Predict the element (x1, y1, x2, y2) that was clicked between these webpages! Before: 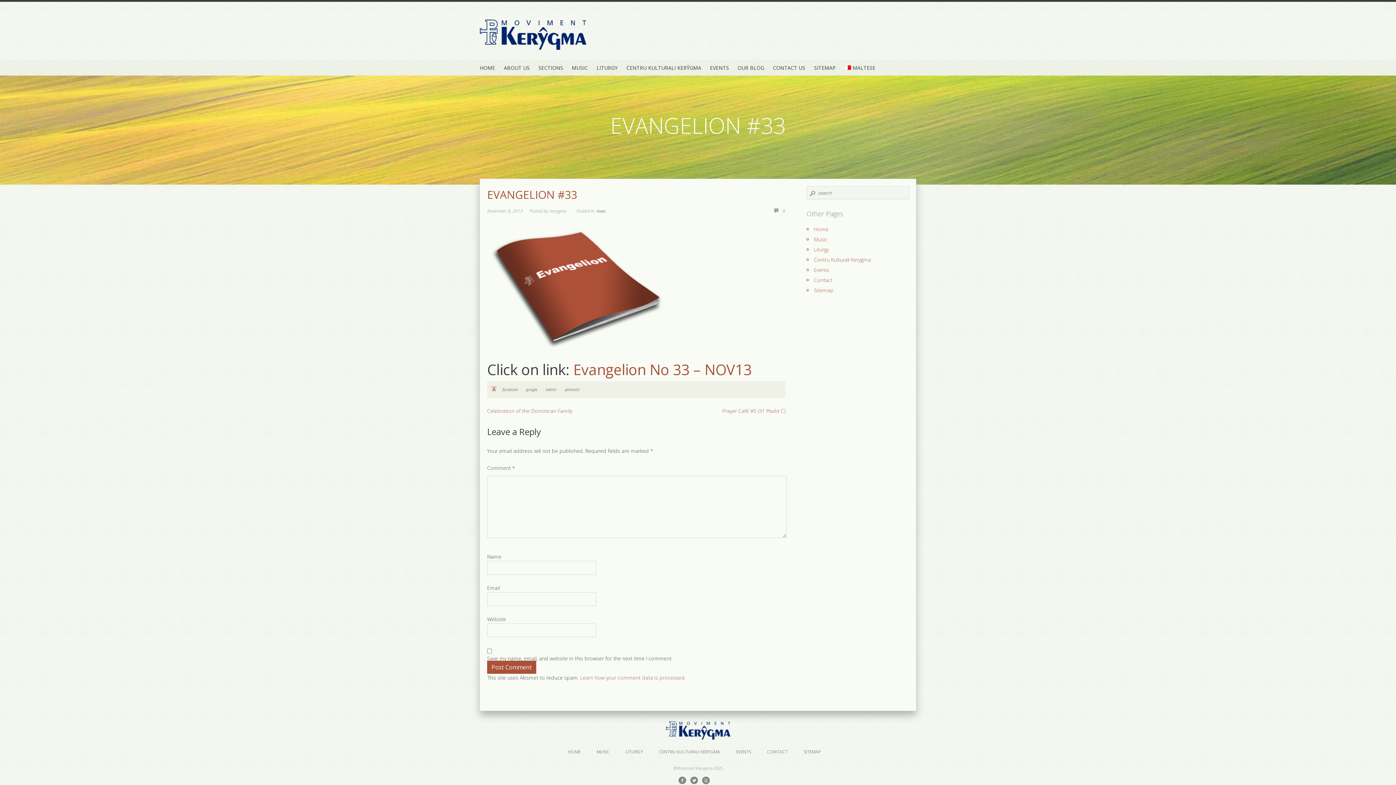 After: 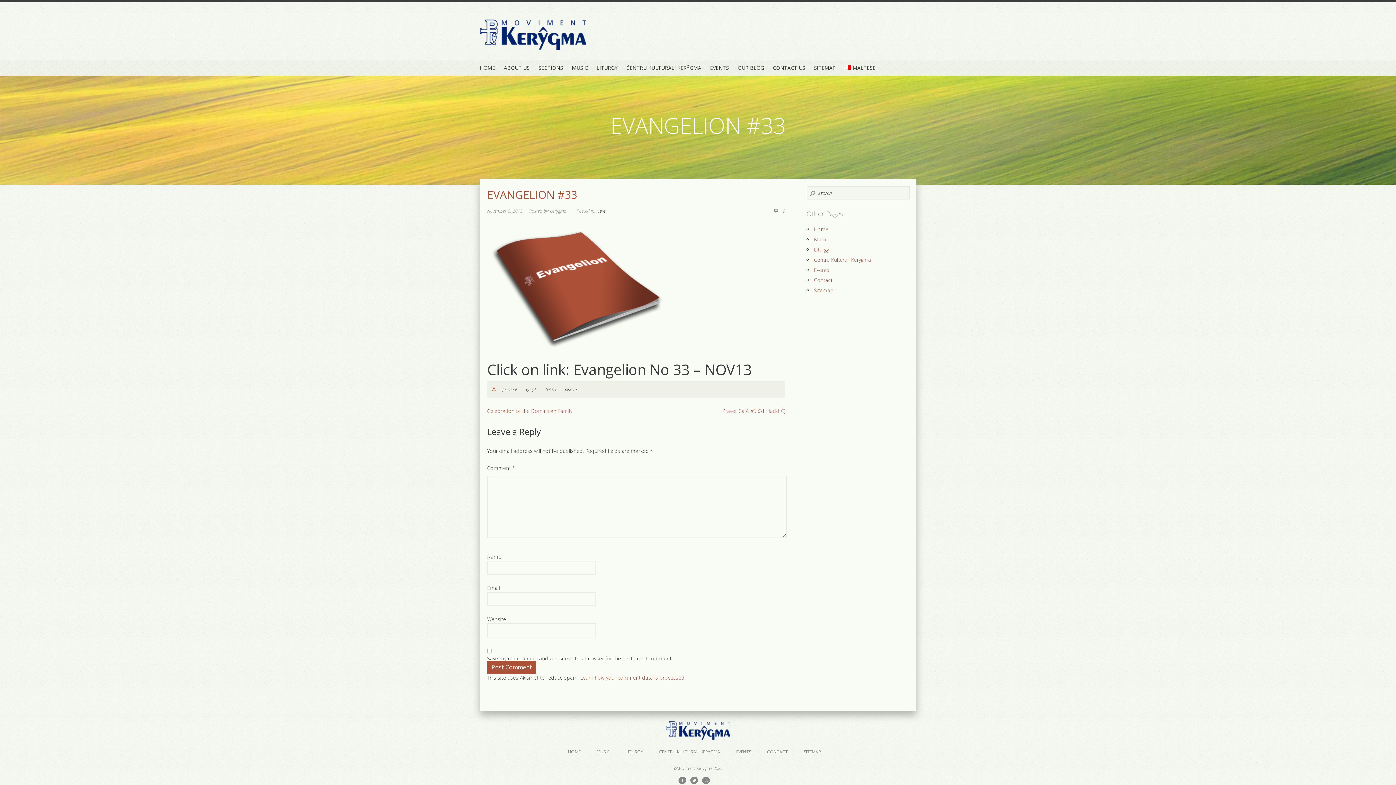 Action: label: Evangelion No 33 – NOV13 bbox: (573, 359, 752, 379)